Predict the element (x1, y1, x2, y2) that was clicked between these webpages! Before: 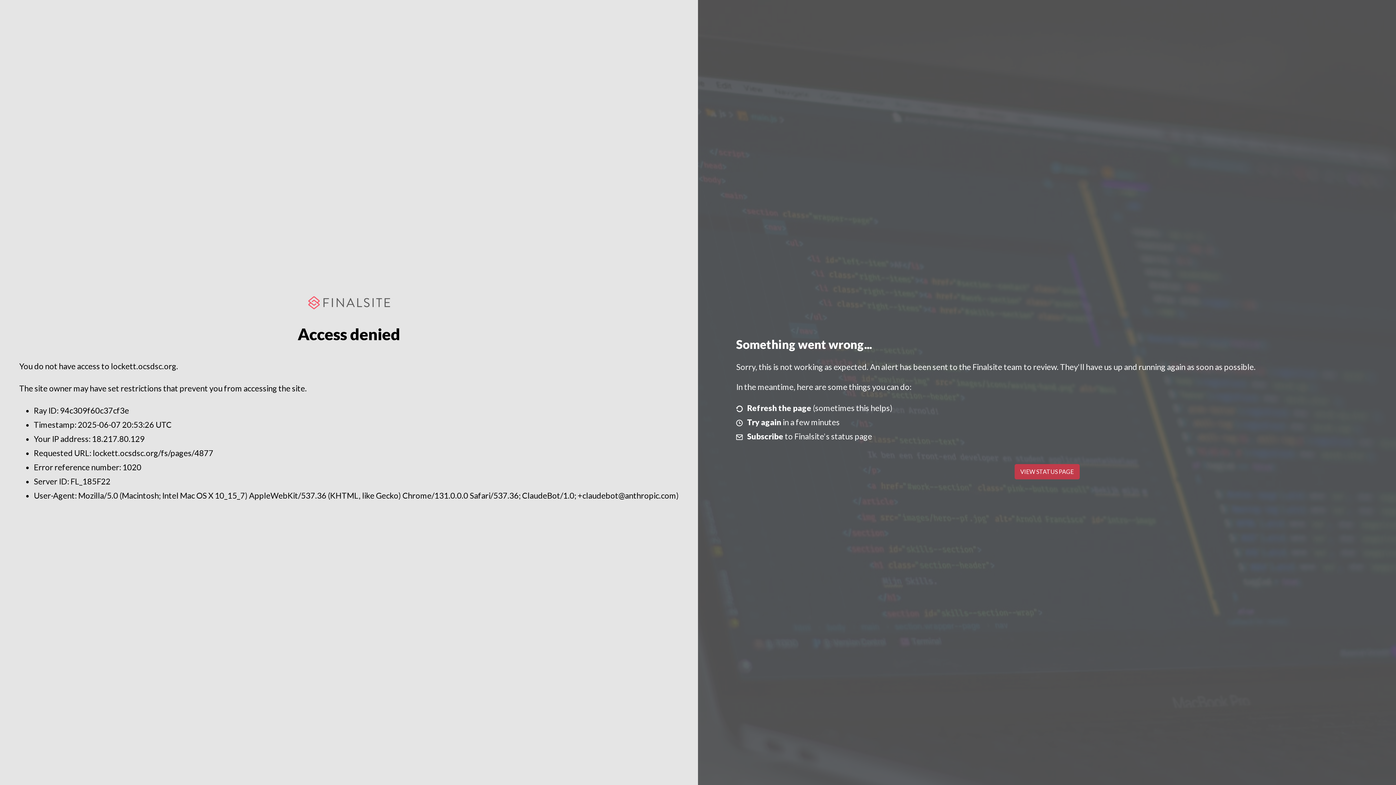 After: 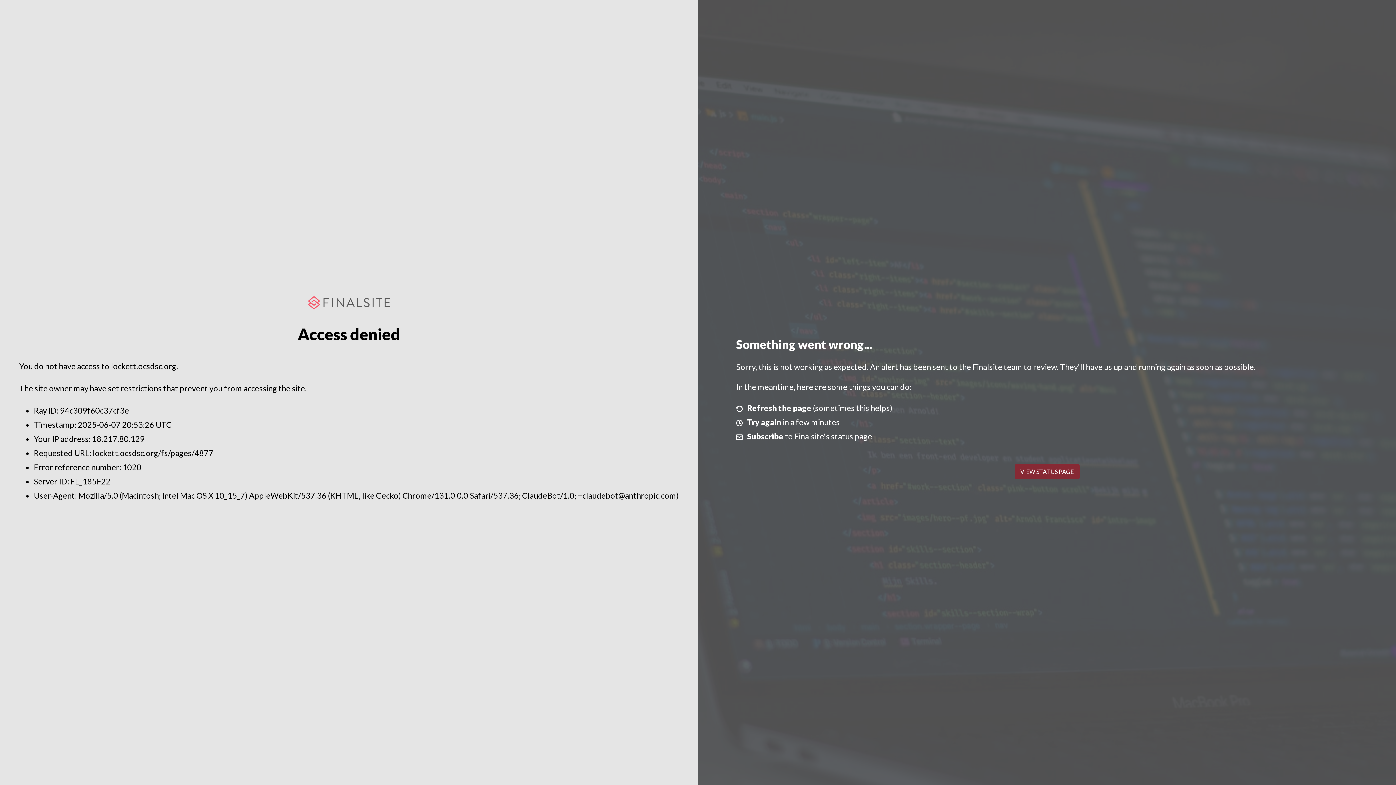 Action: bbox: (1014, 464, 1079, 479) label: VIEW STATUS PAGE